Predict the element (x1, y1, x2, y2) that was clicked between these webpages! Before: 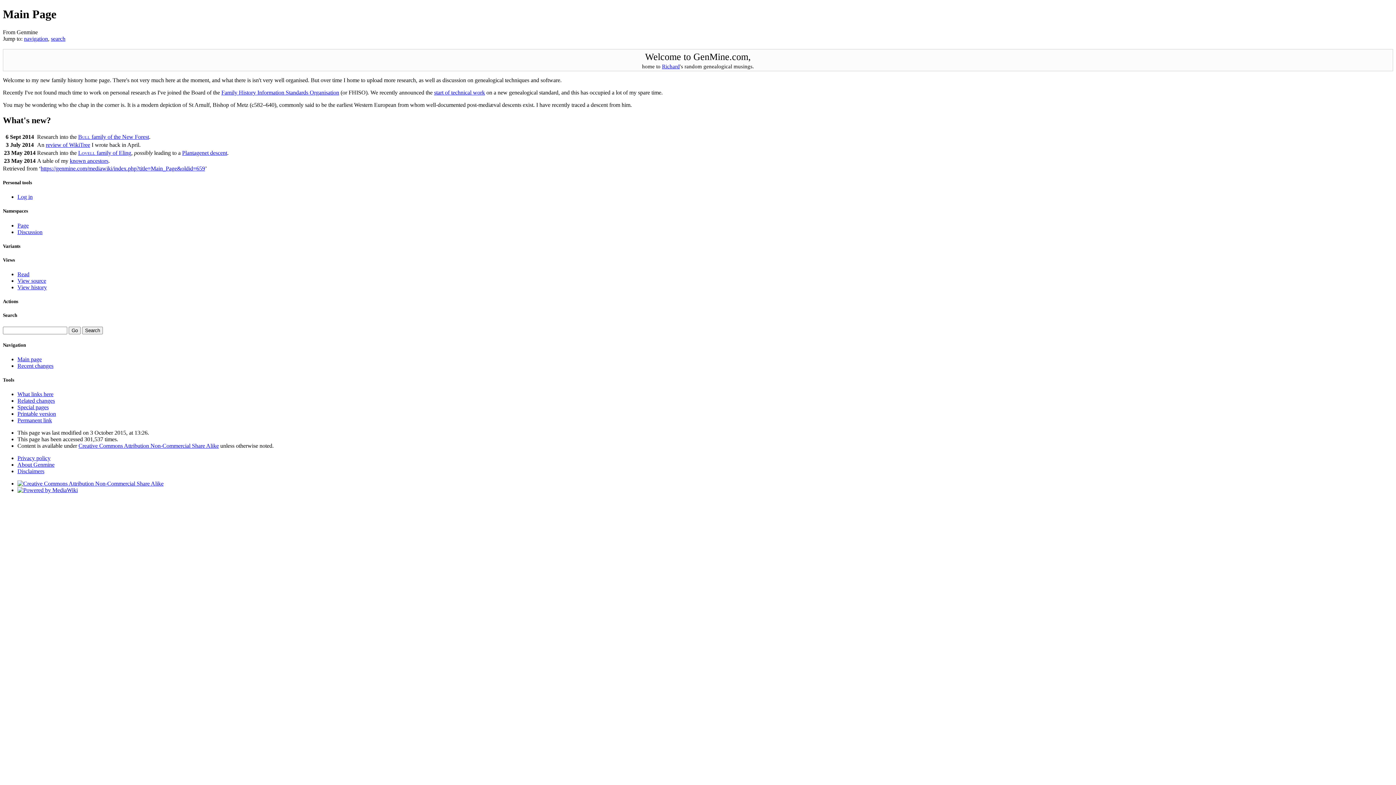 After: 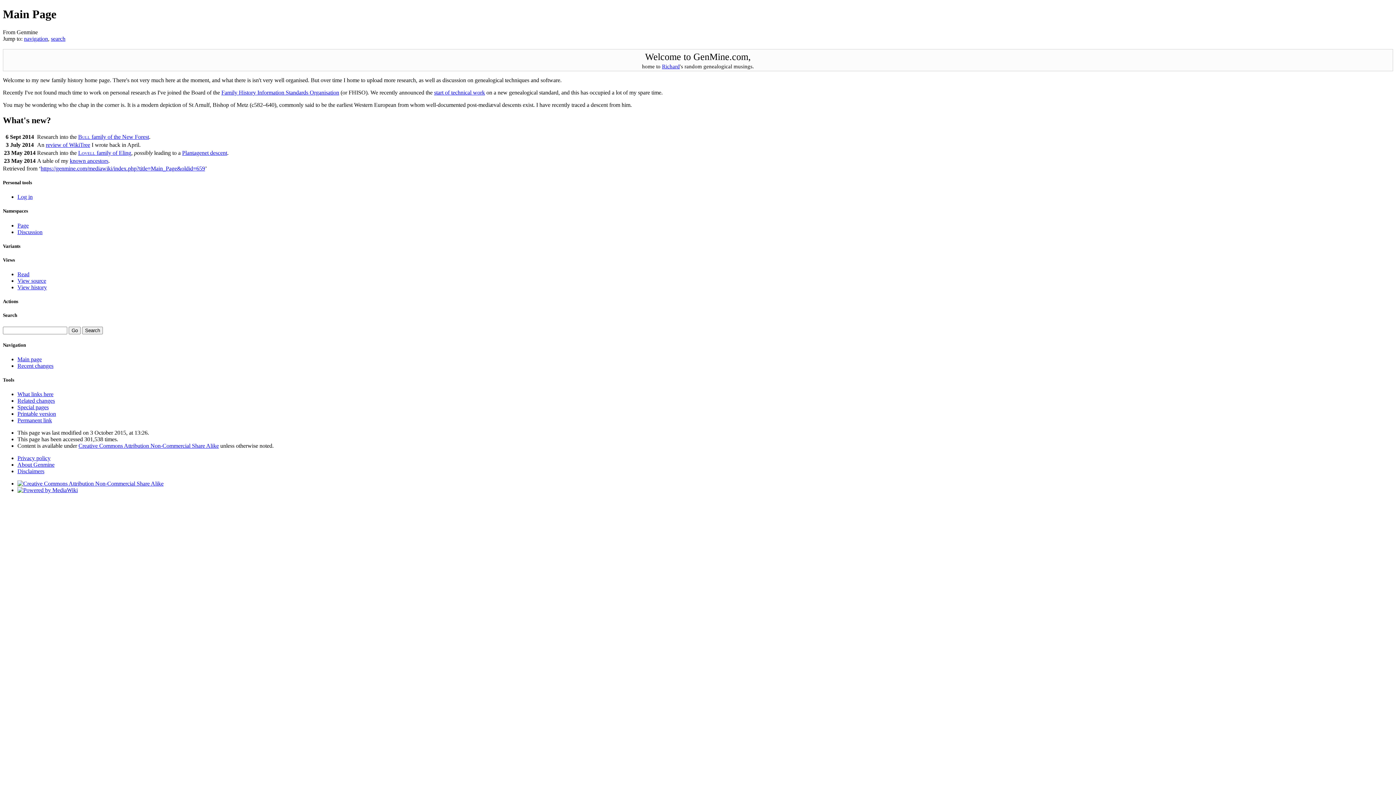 Action: label: Page bbox: (17, 222, 28, 228)